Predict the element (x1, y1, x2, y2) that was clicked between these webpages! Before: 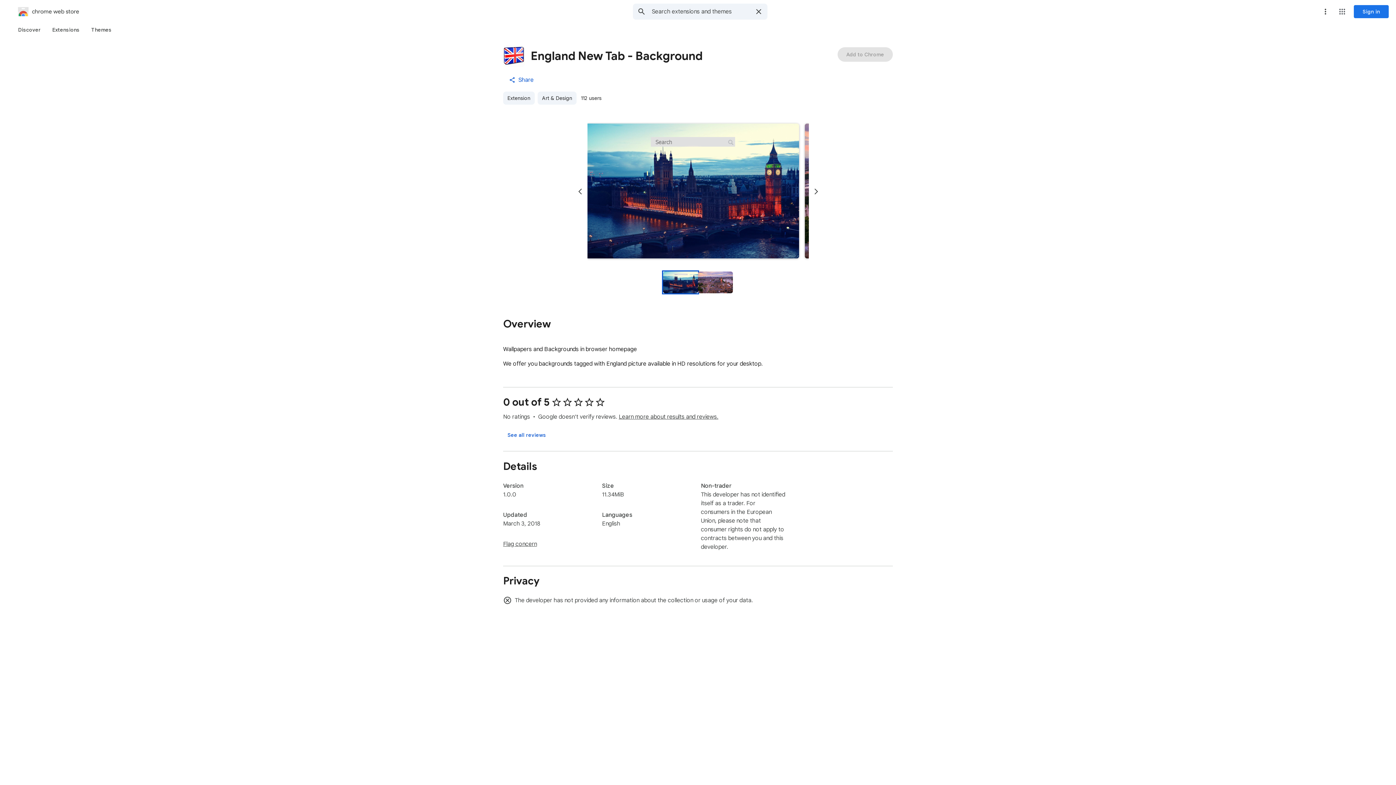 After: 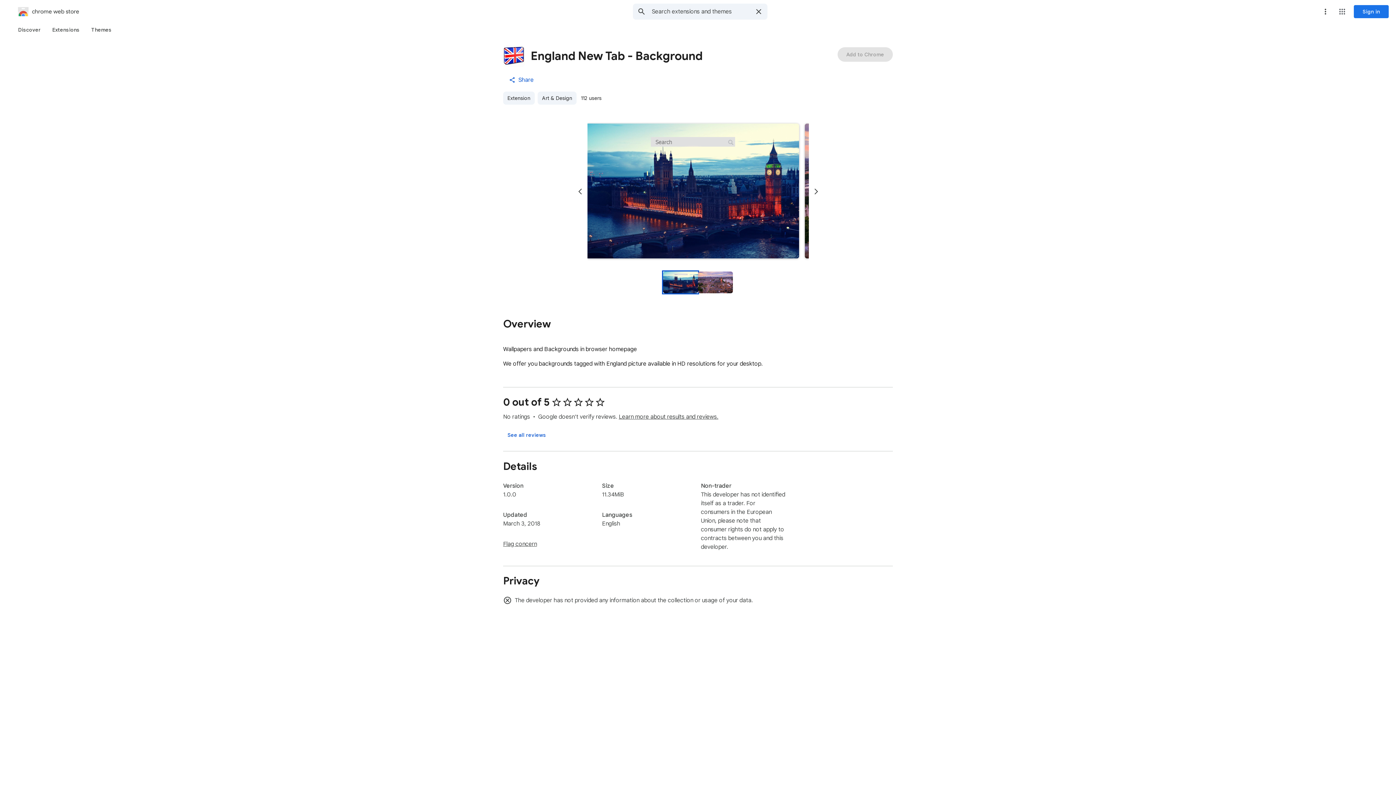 Action: bbox: (698, 271, 733, 293) label: Preview slide 2 for England New Tab - Background